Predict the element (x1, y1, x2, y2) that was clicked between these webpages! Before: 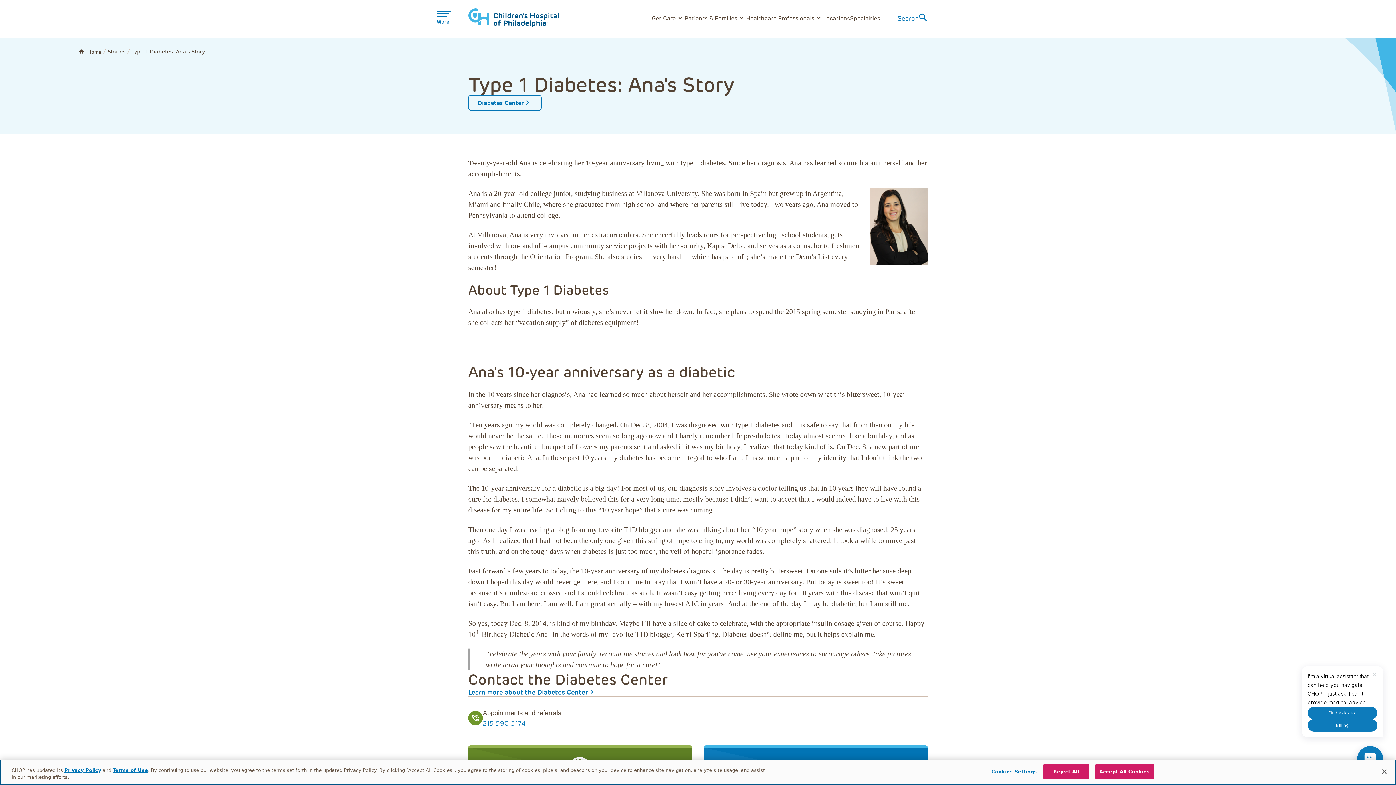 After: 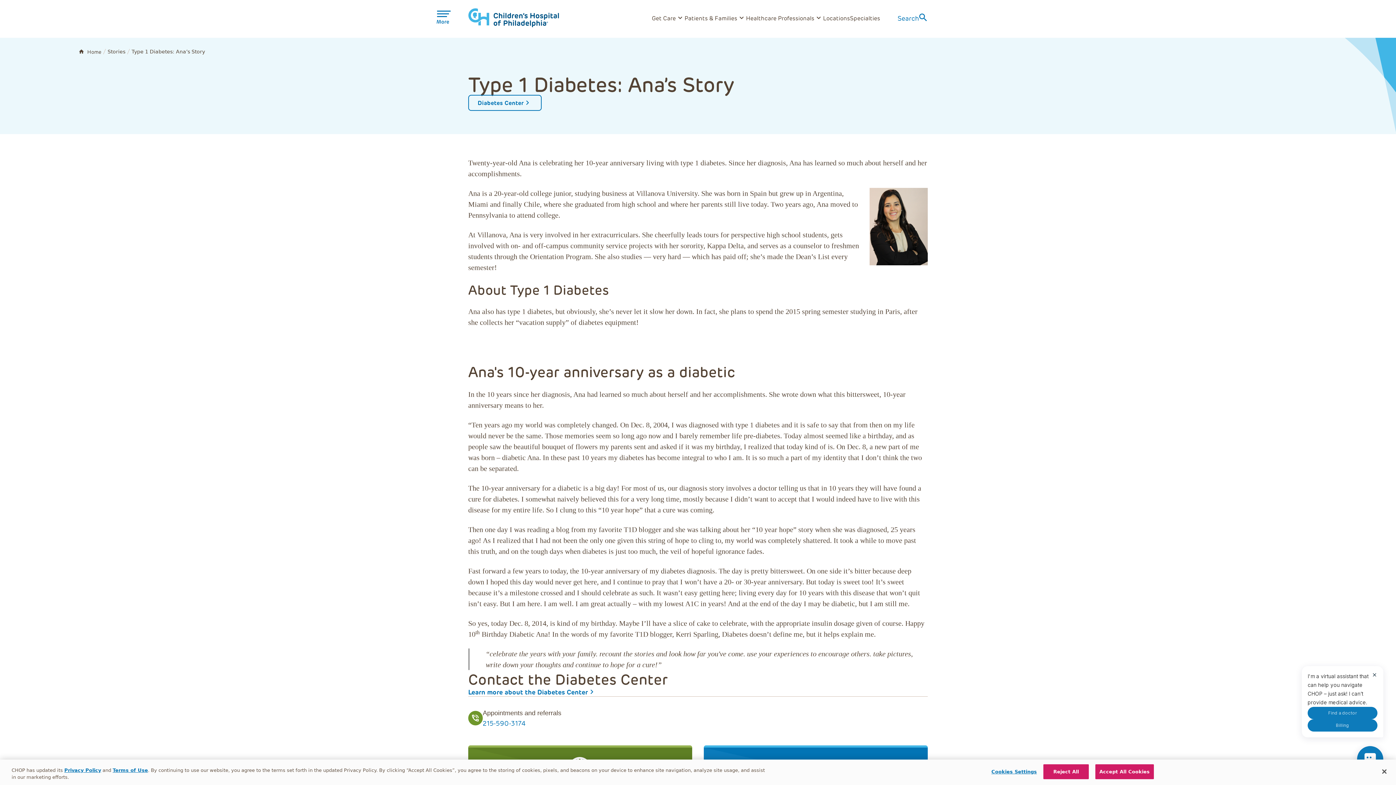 Action: label: 215-590-3174 bbox: (482, 719, 525, 727)